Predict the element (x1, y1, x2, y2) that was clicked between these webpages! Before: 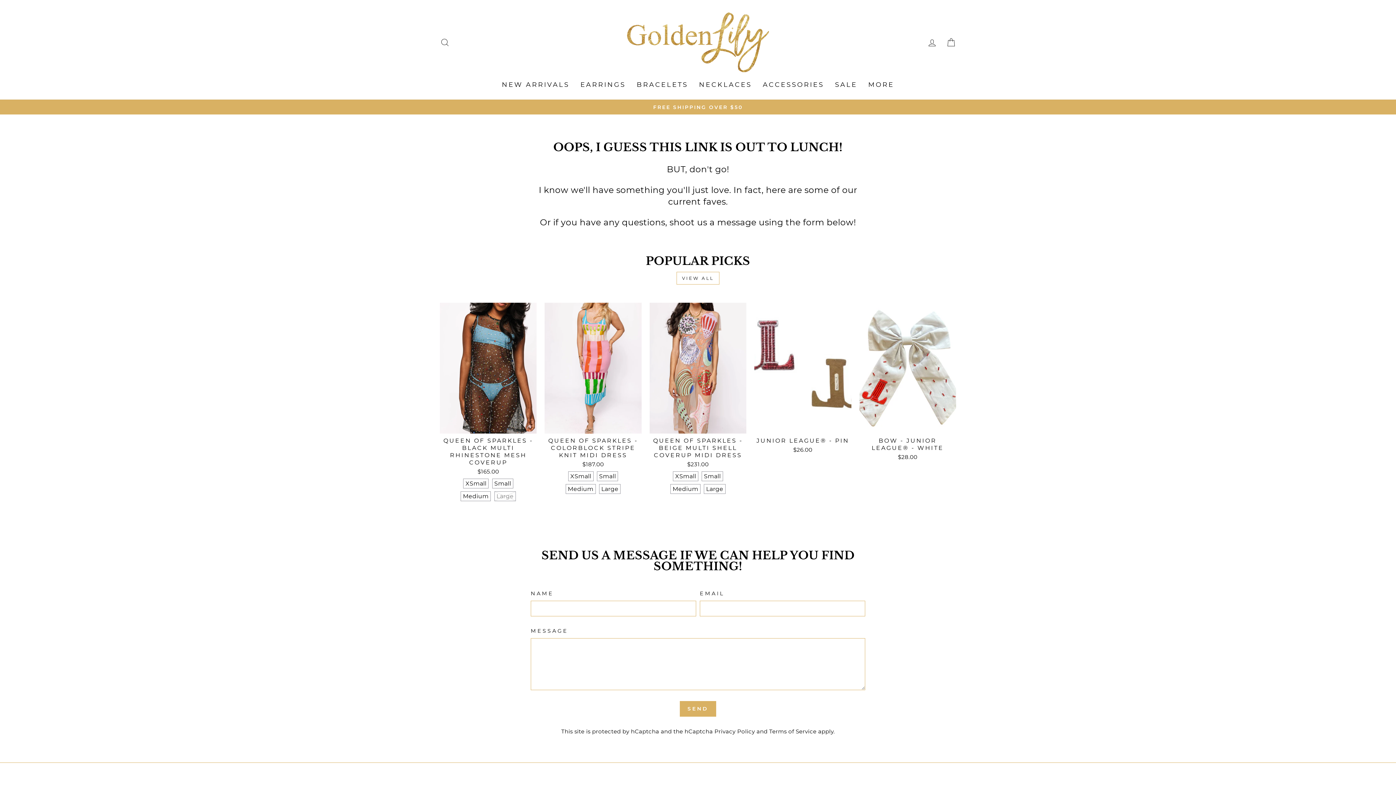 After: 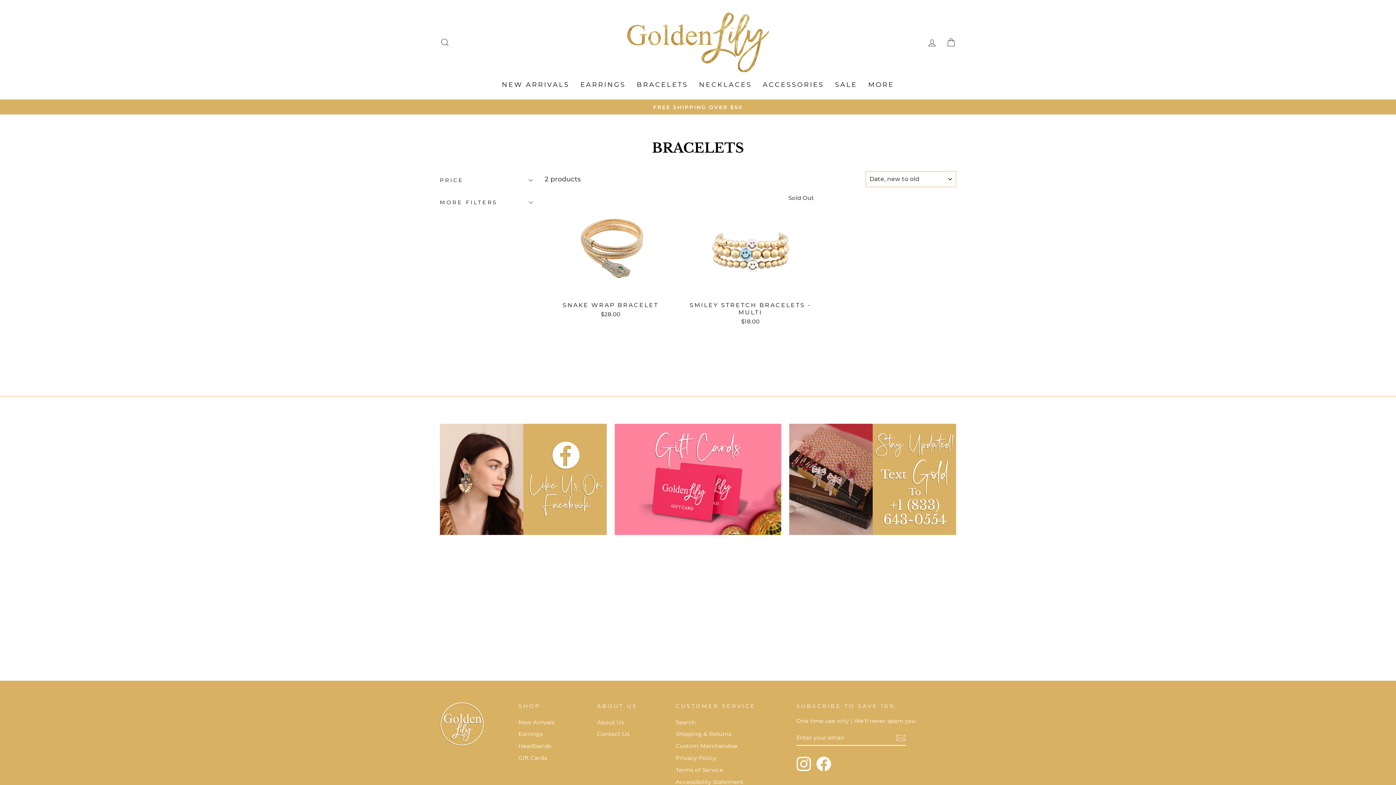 Action: label: BRACELETS bbox: (631, 77, 693, 92)